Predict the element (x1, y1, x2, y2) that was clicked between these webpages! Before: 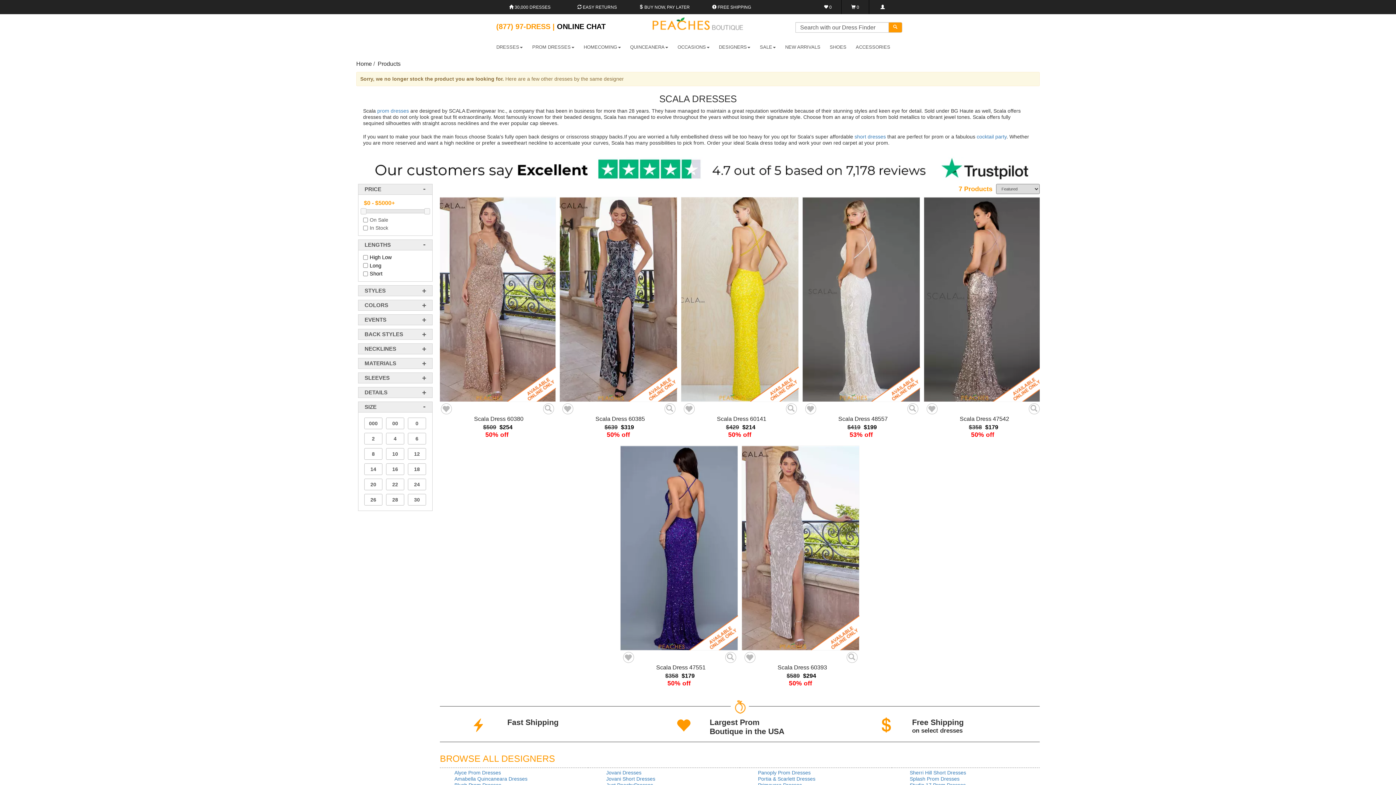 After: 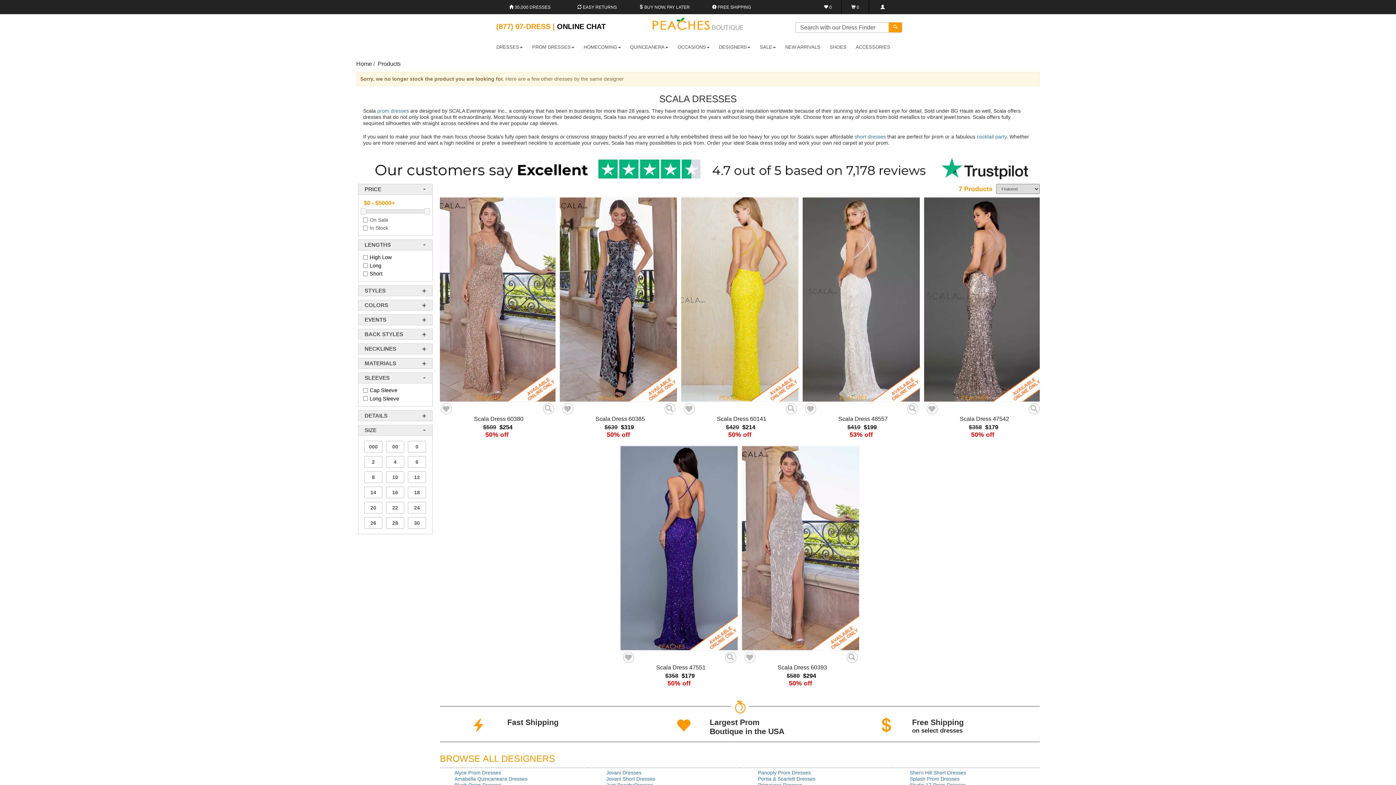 Action: label: SLEEVES bbox: (358, 372, 432, 383)